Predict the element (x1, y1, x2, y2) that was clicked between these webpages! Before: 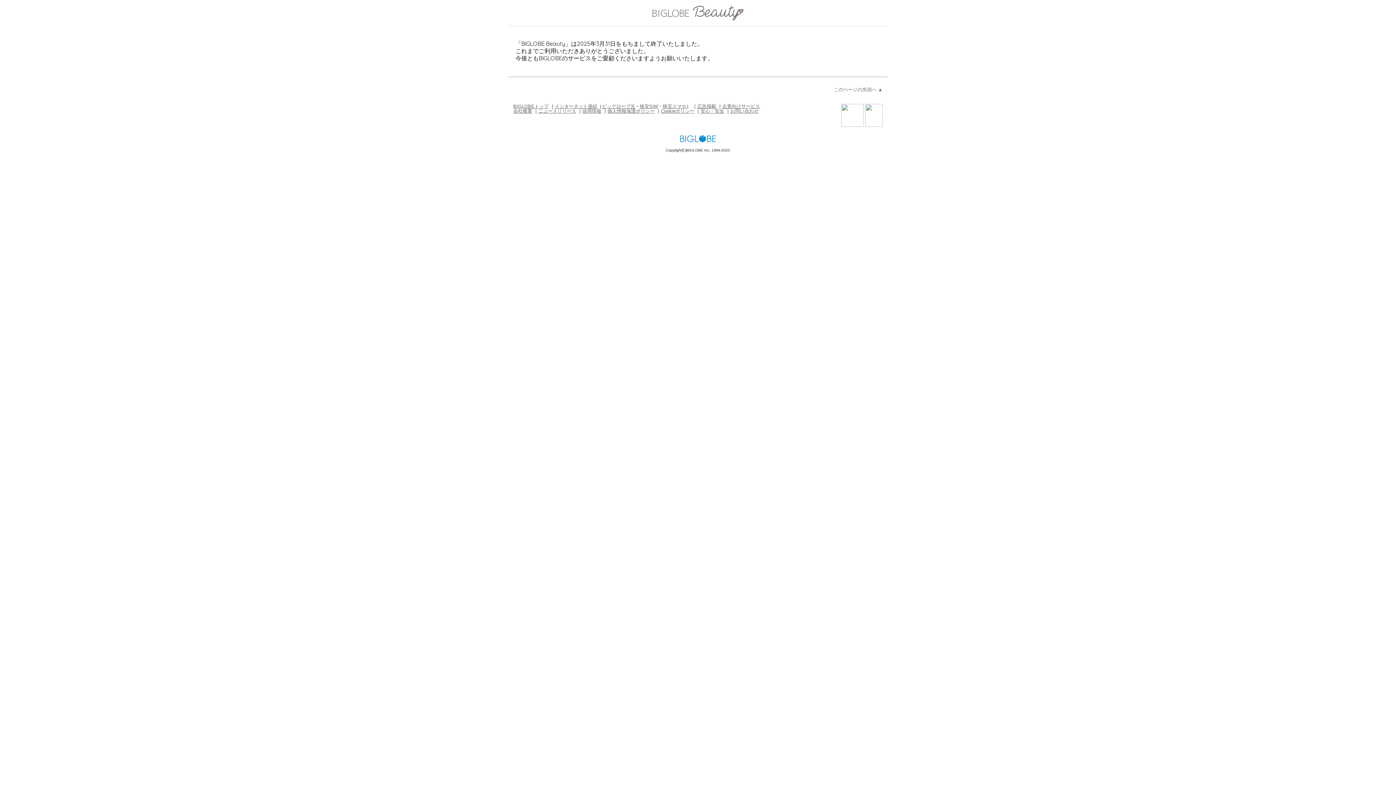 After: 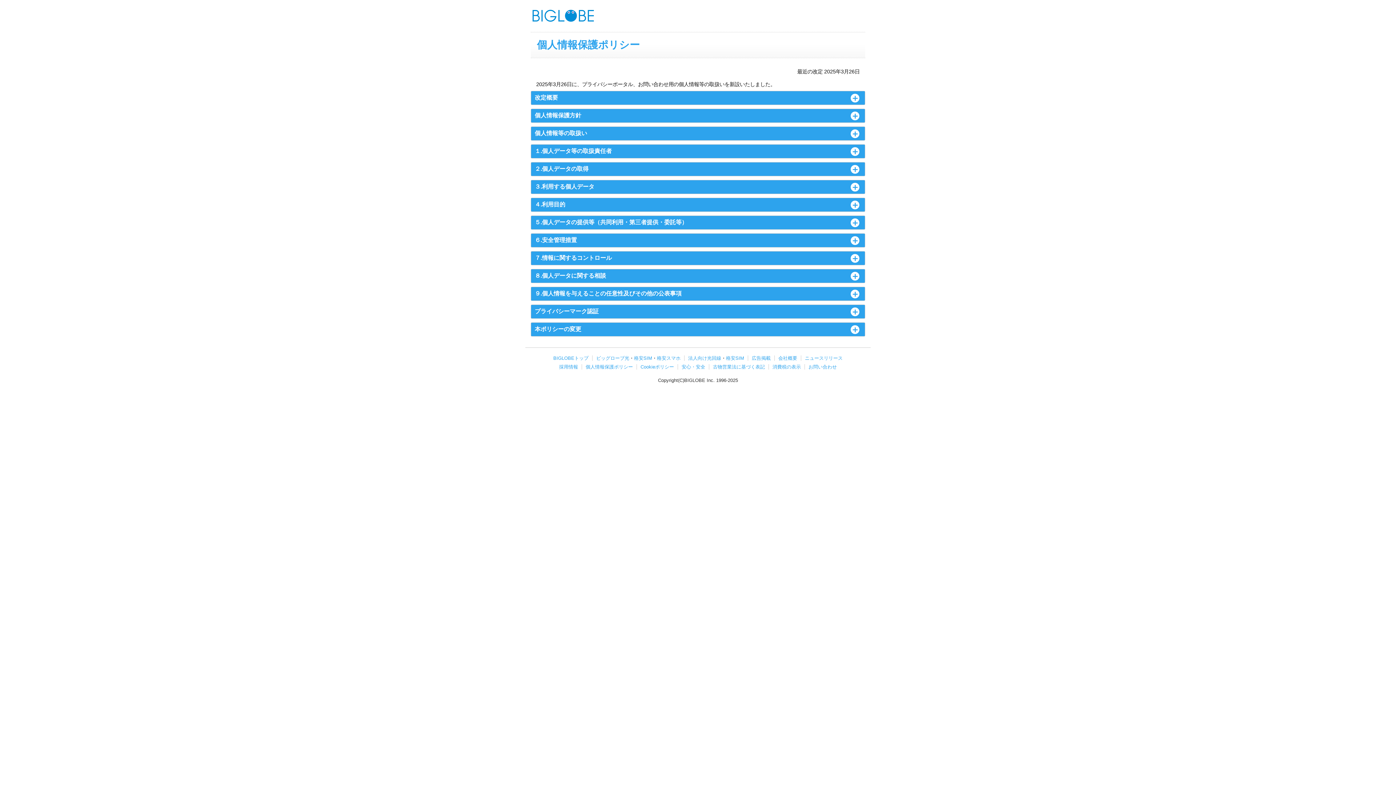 Action: bbox: (607, 108, 654, 113) label: 個人情報保護ポリシー